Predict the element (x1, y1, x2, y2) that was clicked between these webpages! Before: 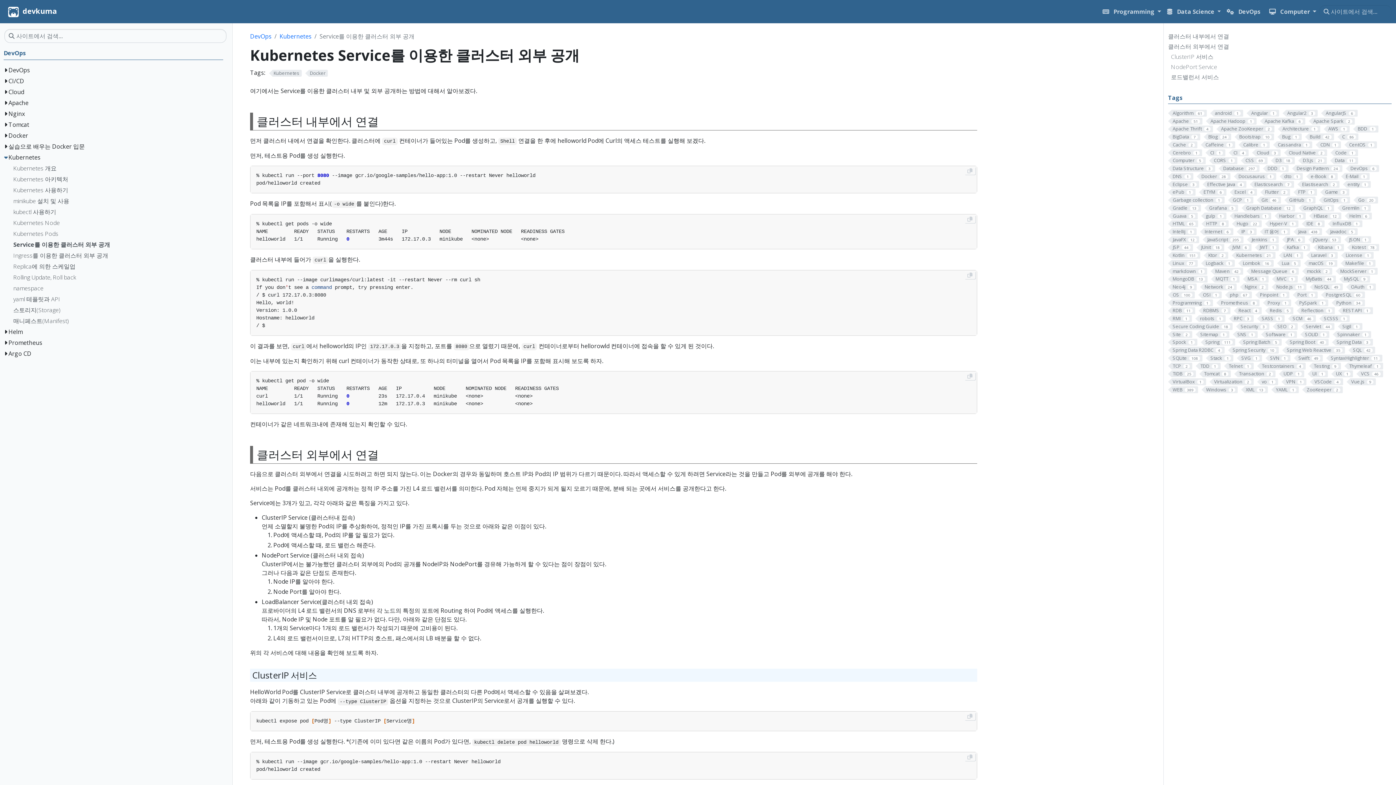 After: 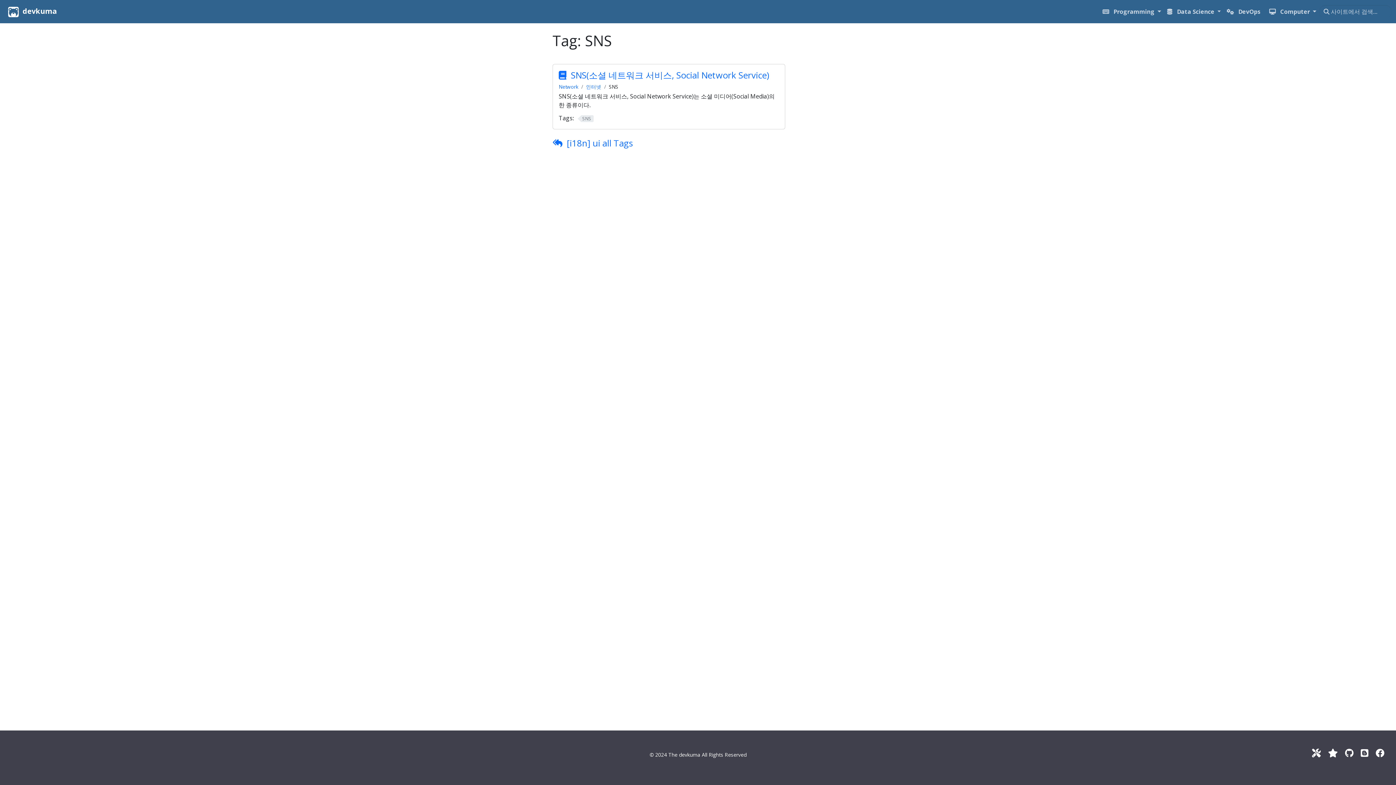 Action: label: SNS1 bbox: (1233, 331, 1258, 338)